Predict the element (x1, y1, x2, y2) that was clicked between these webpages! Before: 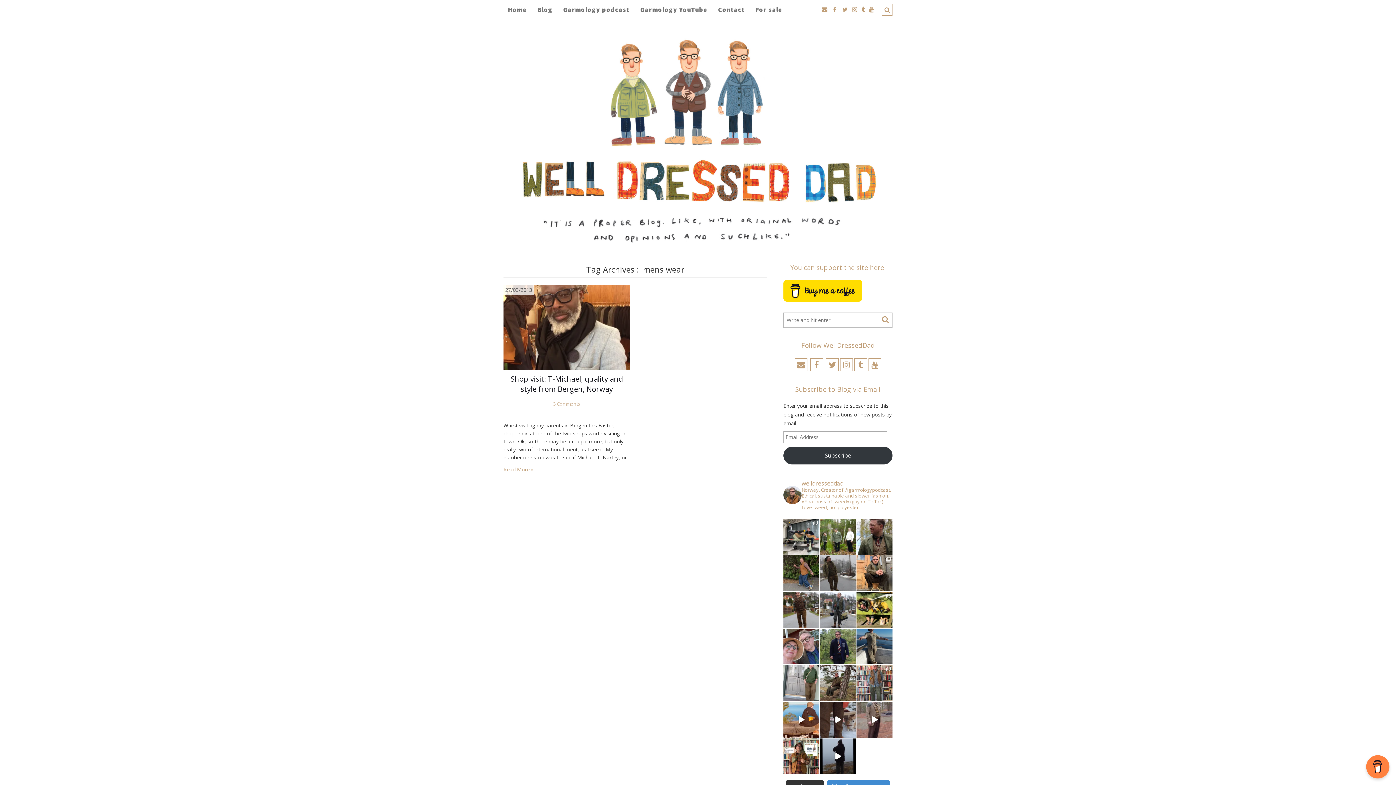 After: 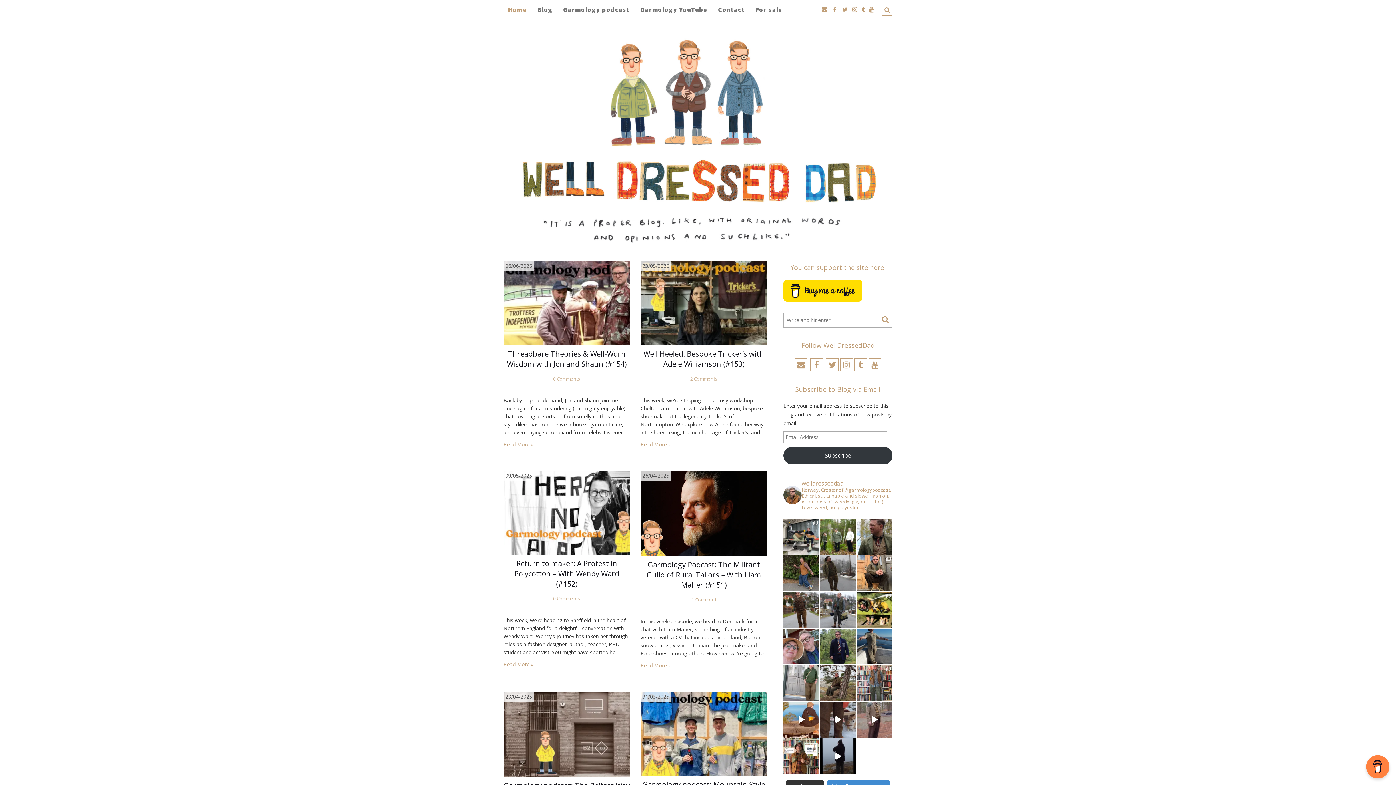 Action: label: Home bbox: (503, 5, 531, 14)